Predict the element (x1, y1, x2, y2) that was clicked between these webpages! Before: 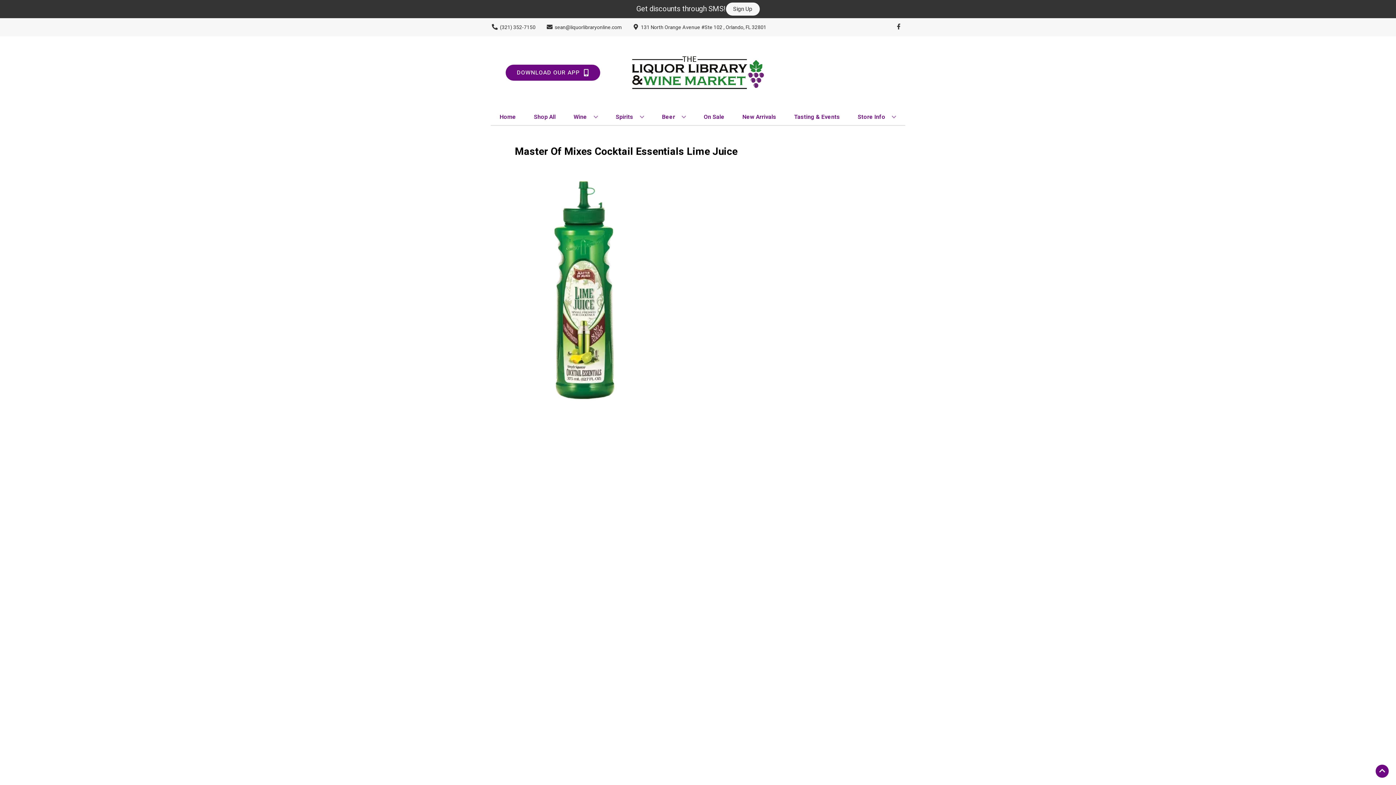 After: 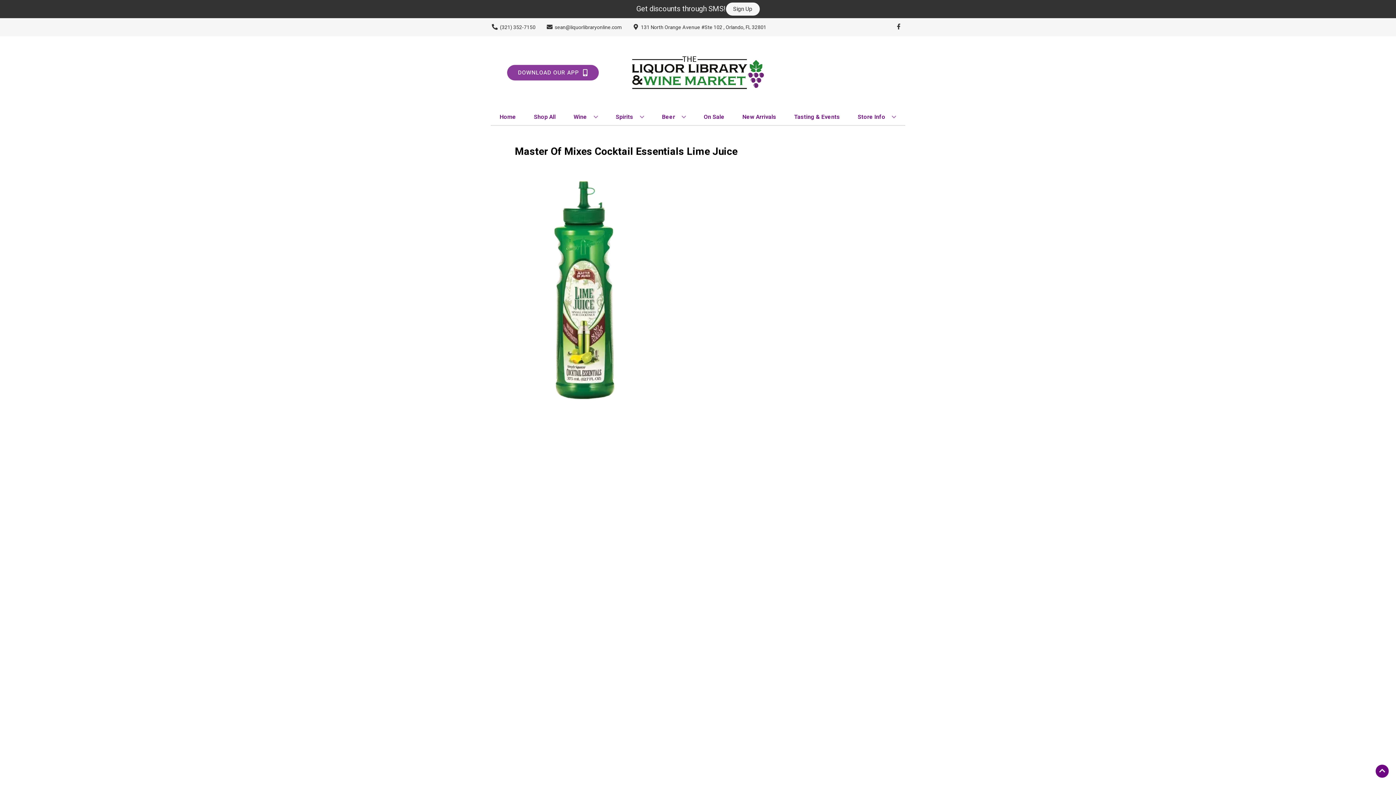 Action: label: Opens app link in a new tab to DOWNLOAD OUR APP bbox: (505, 64, 600, 80)